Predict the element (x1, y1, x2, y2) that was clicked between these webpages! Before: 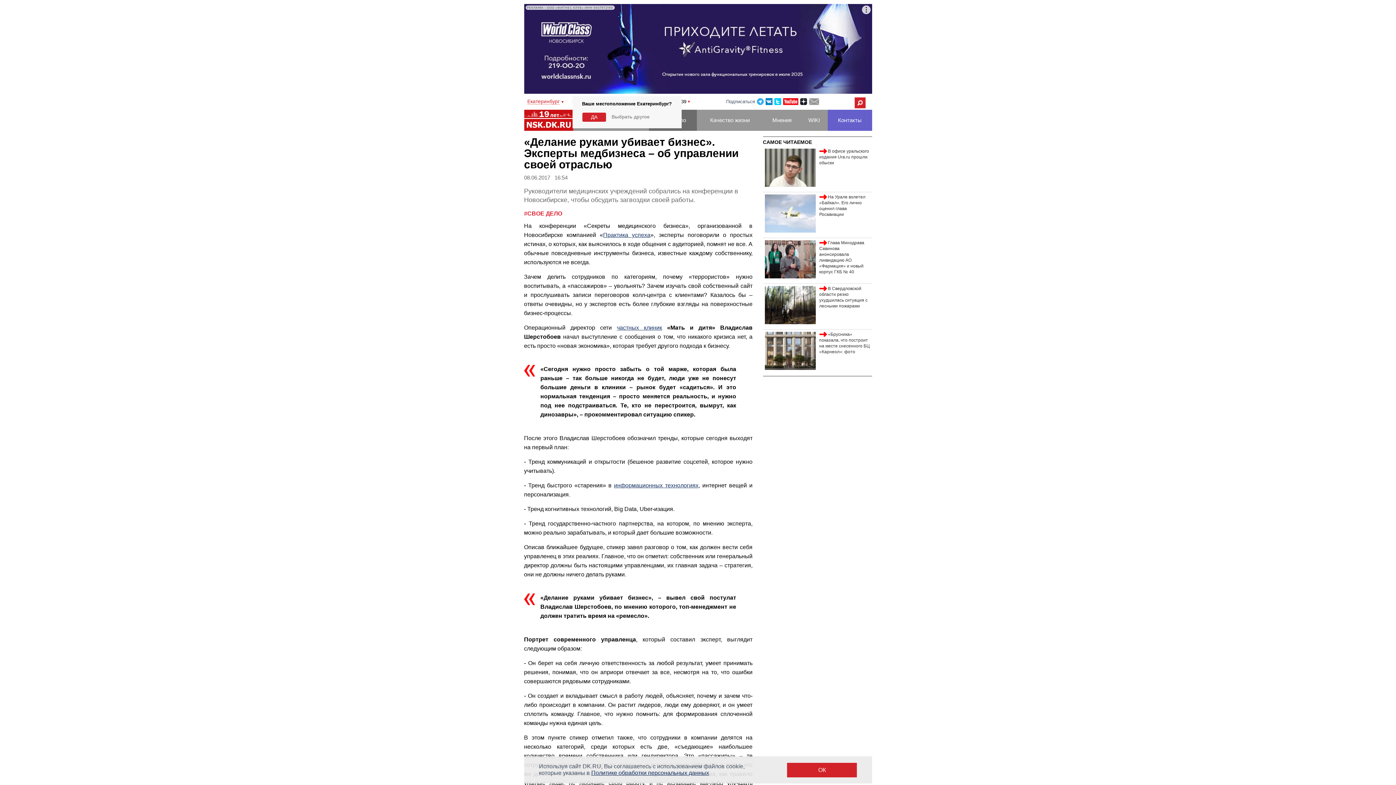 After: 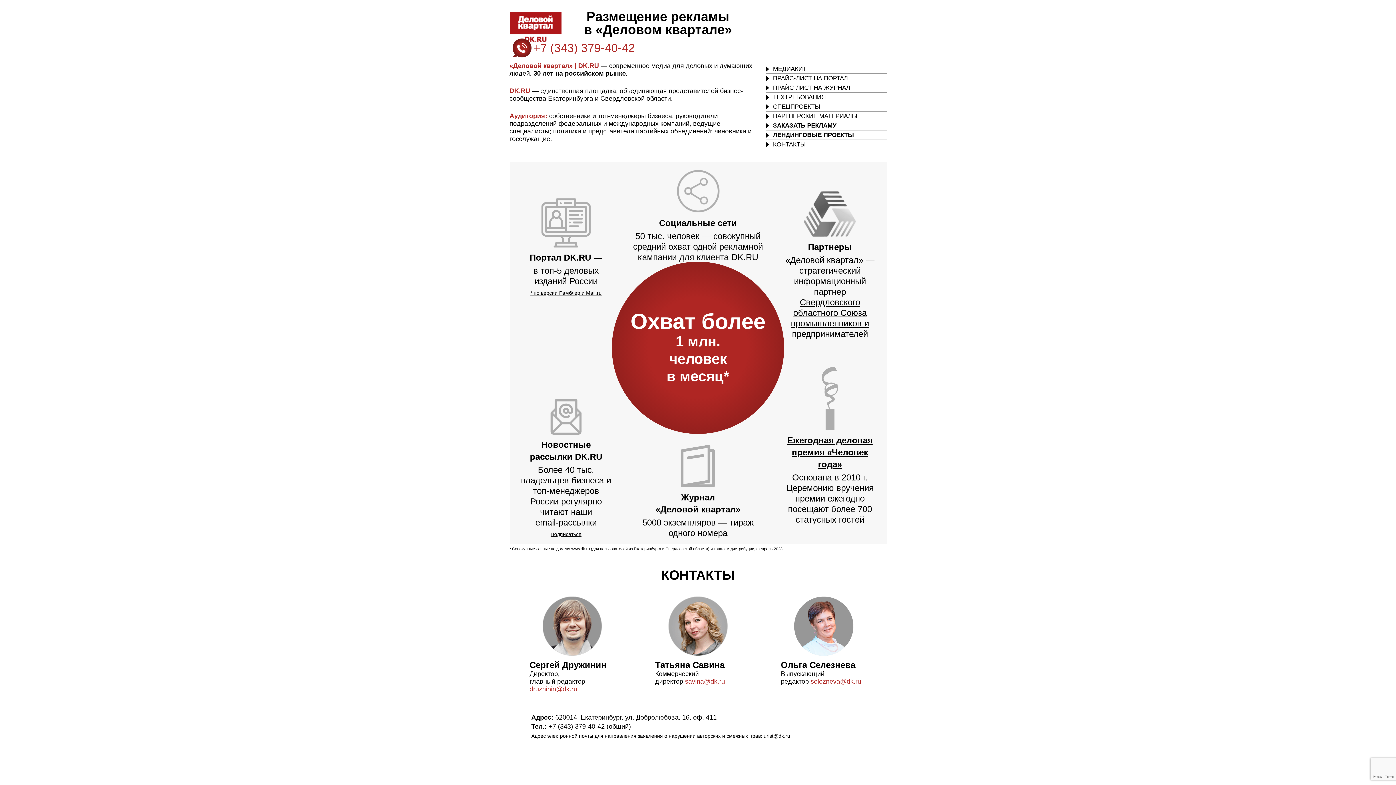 Action: bbox: (827, 16, 872, 37) label: Контакты